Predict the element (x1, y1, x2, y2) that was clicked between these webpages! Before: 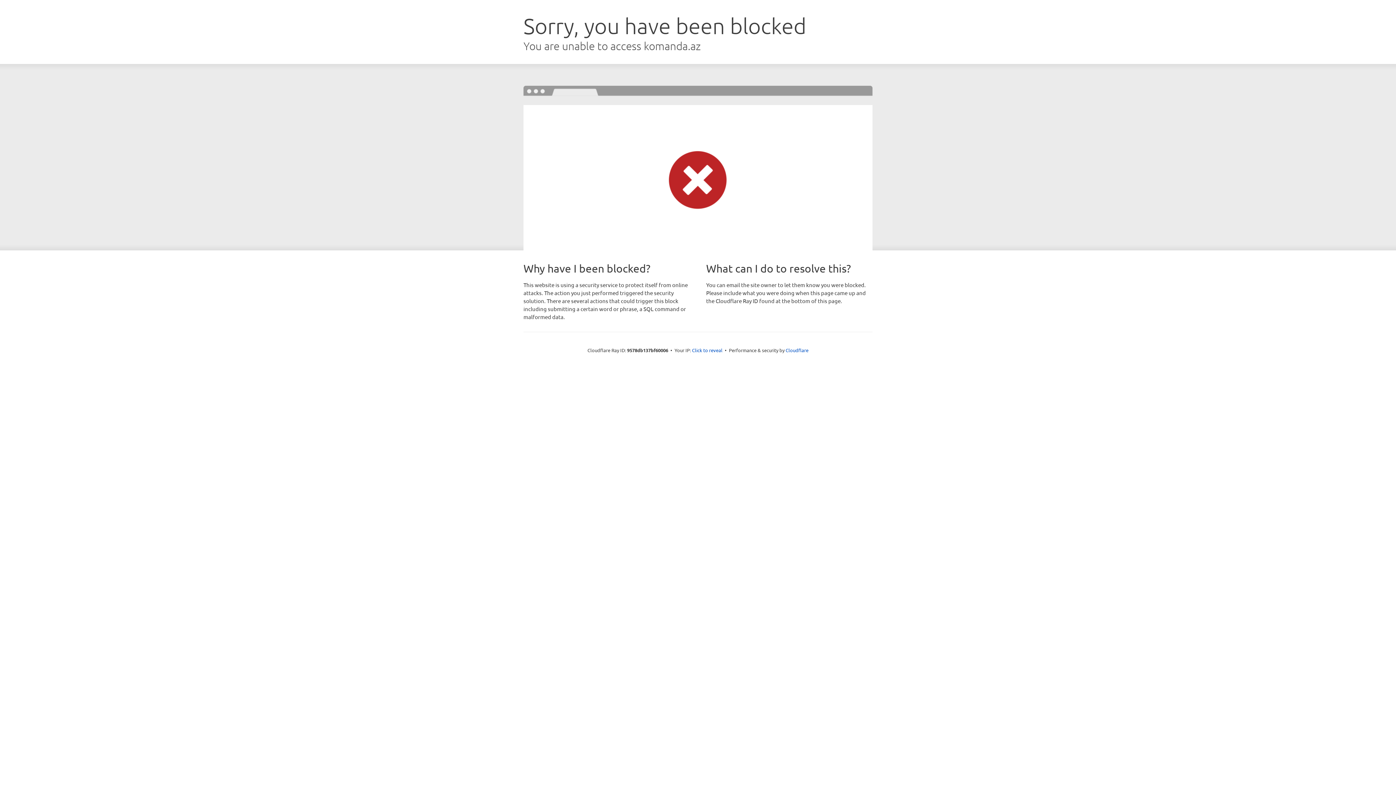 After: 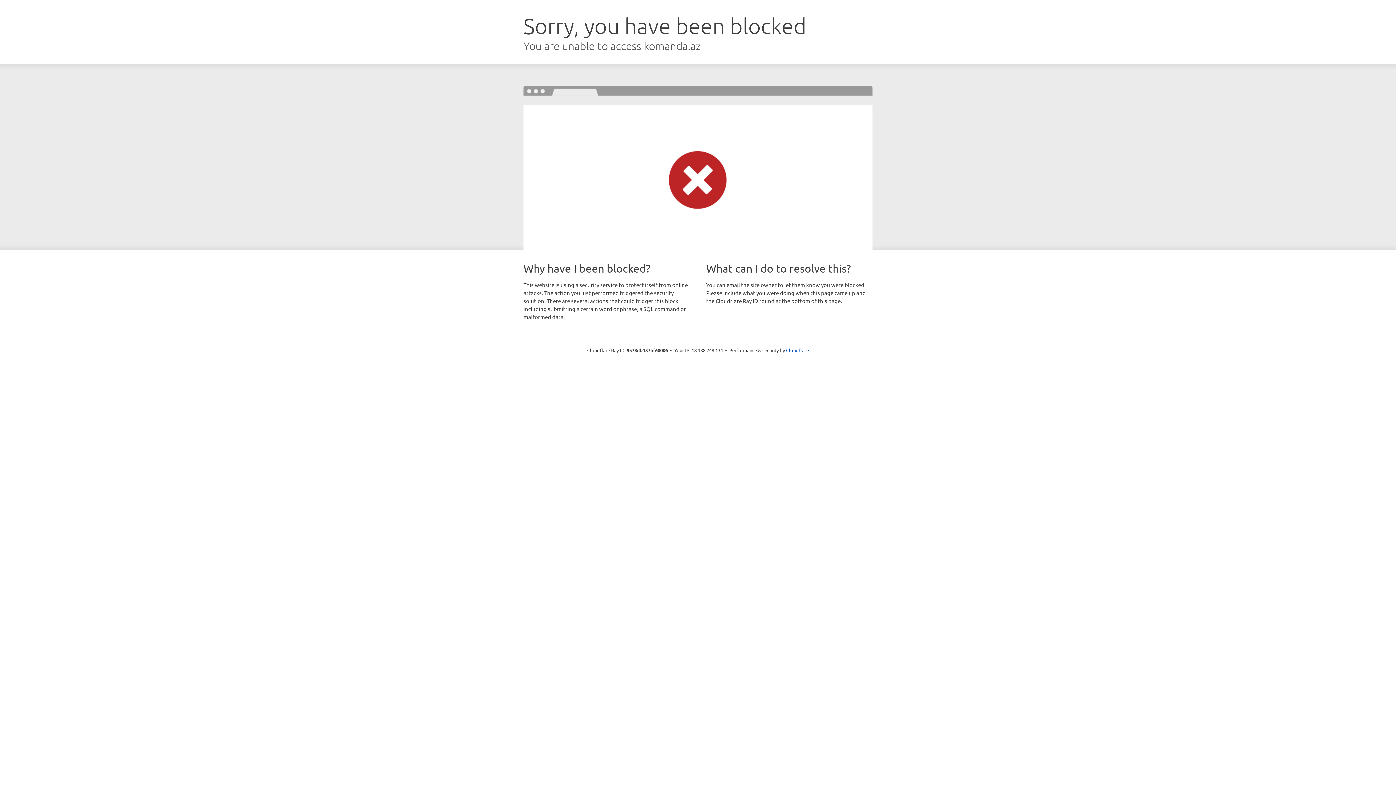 Action: label: Click to reveal bbox: (692, 346, 722, 353)